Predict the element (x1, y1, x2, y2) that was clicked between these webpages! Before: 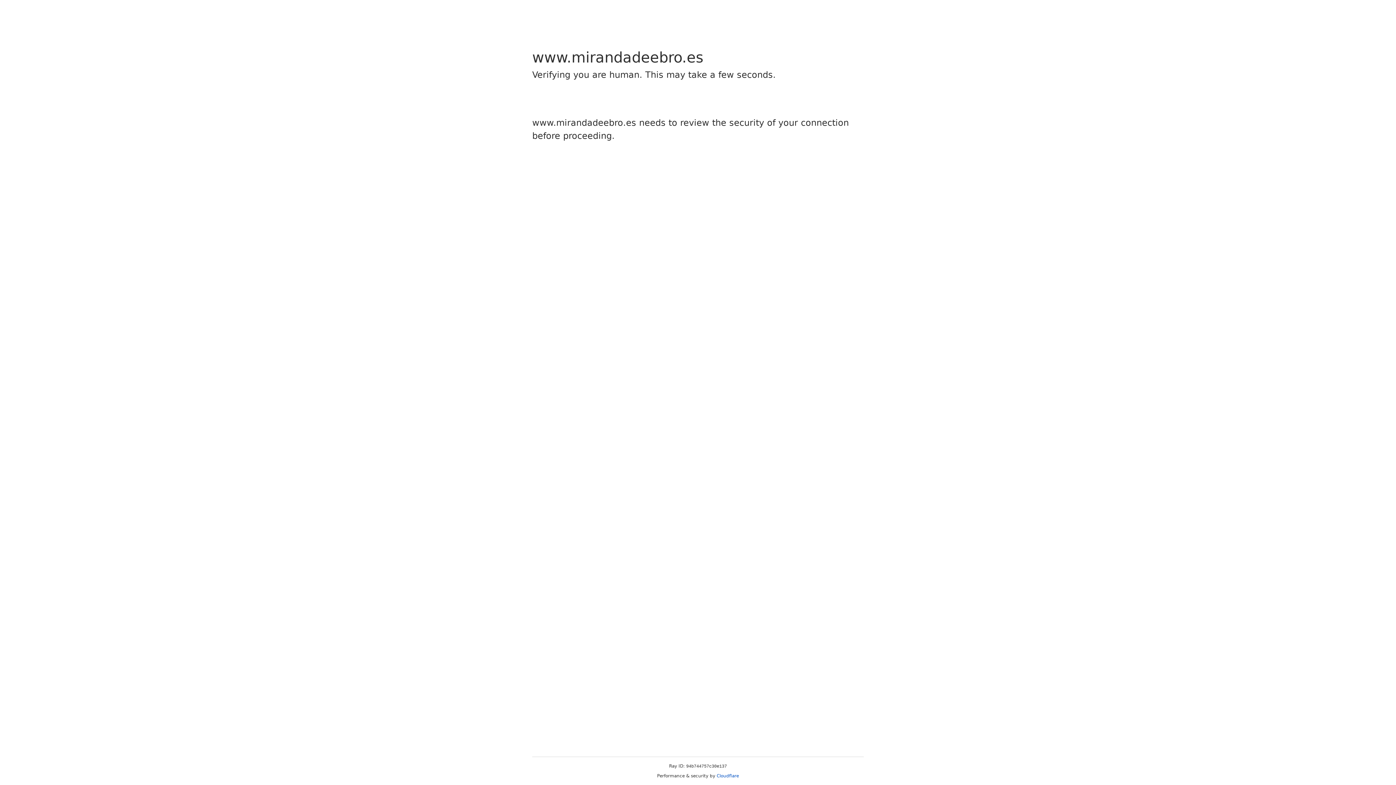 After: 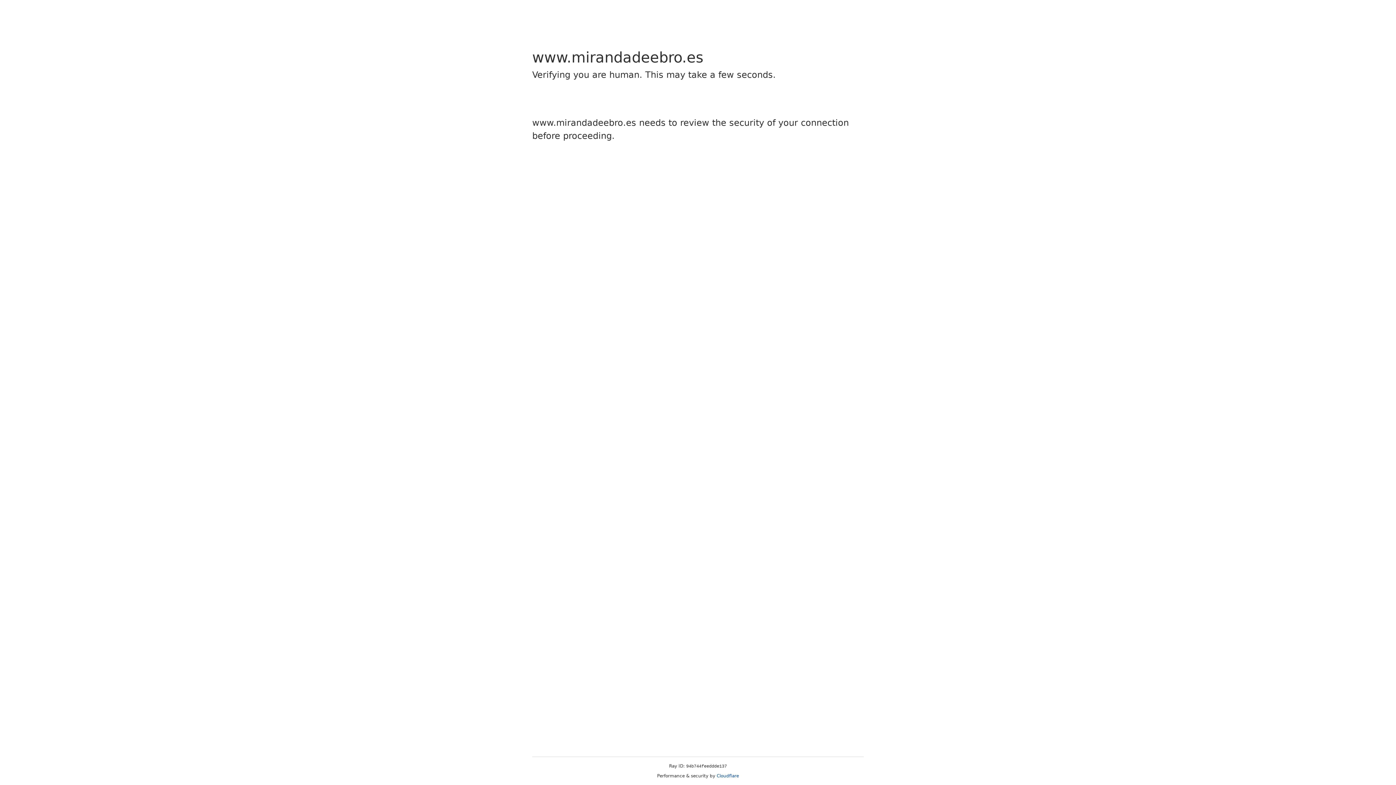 Action: label: Cloudflare bbox: (716, 773, 739, 778)